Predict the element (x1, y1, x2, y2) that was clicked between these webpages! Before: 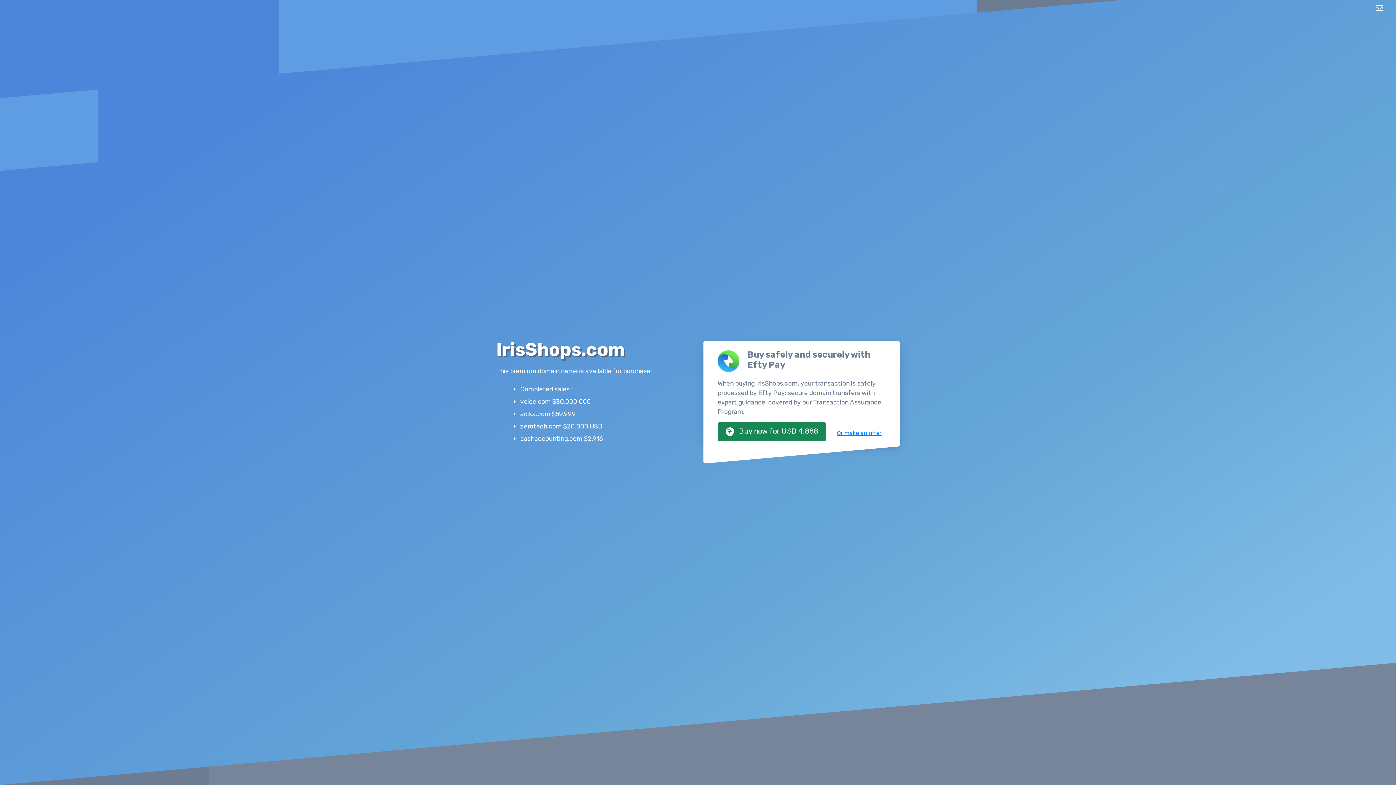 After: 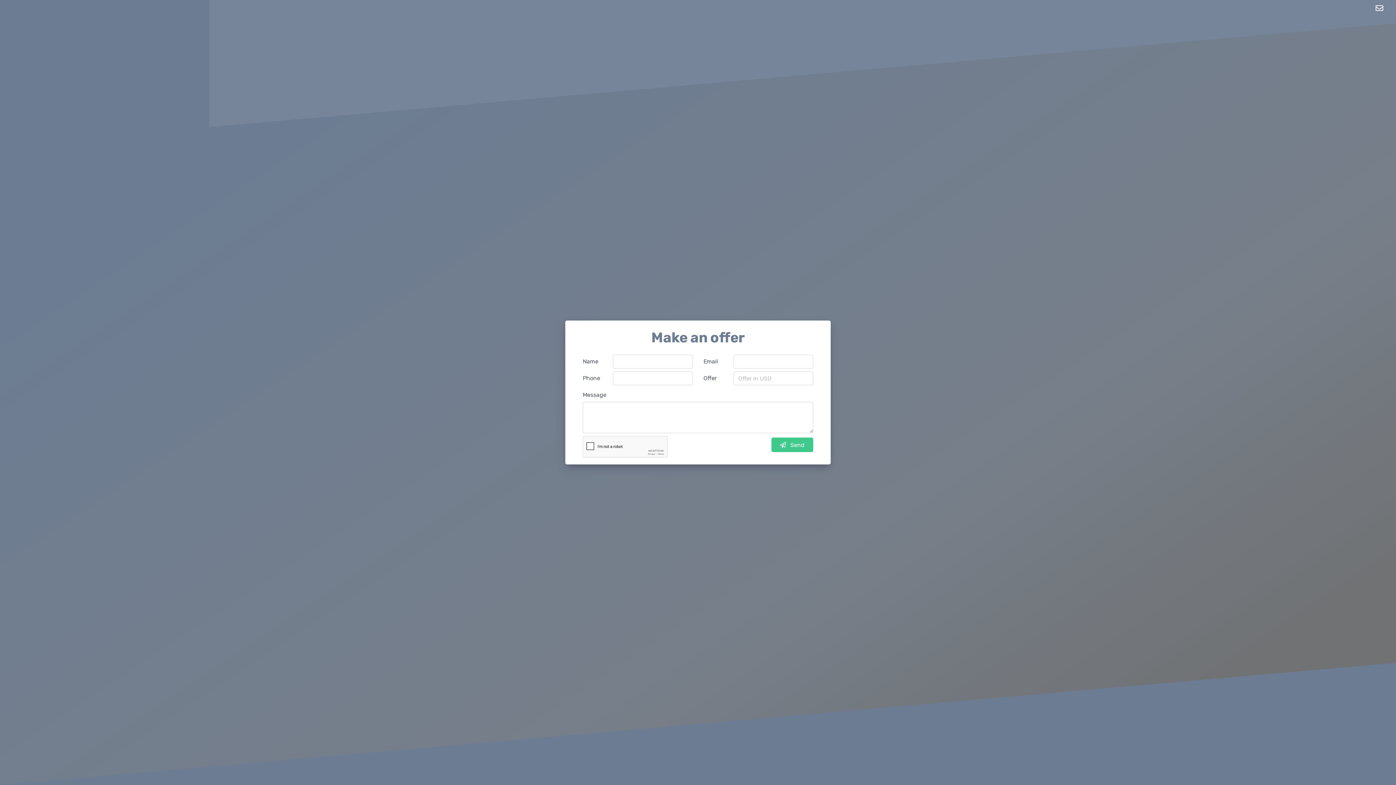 Action: label: Or make an offer bbox: (837, 429, 881, 436)